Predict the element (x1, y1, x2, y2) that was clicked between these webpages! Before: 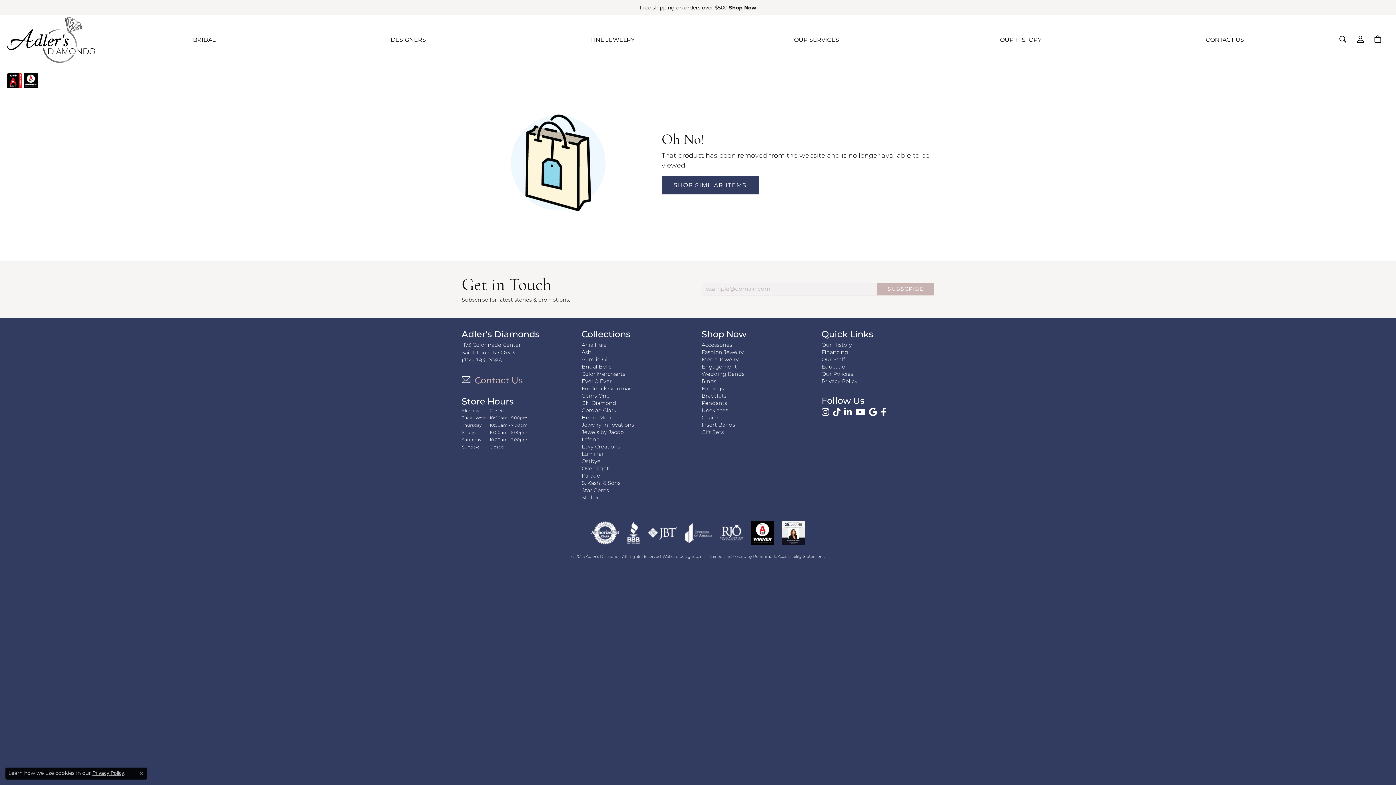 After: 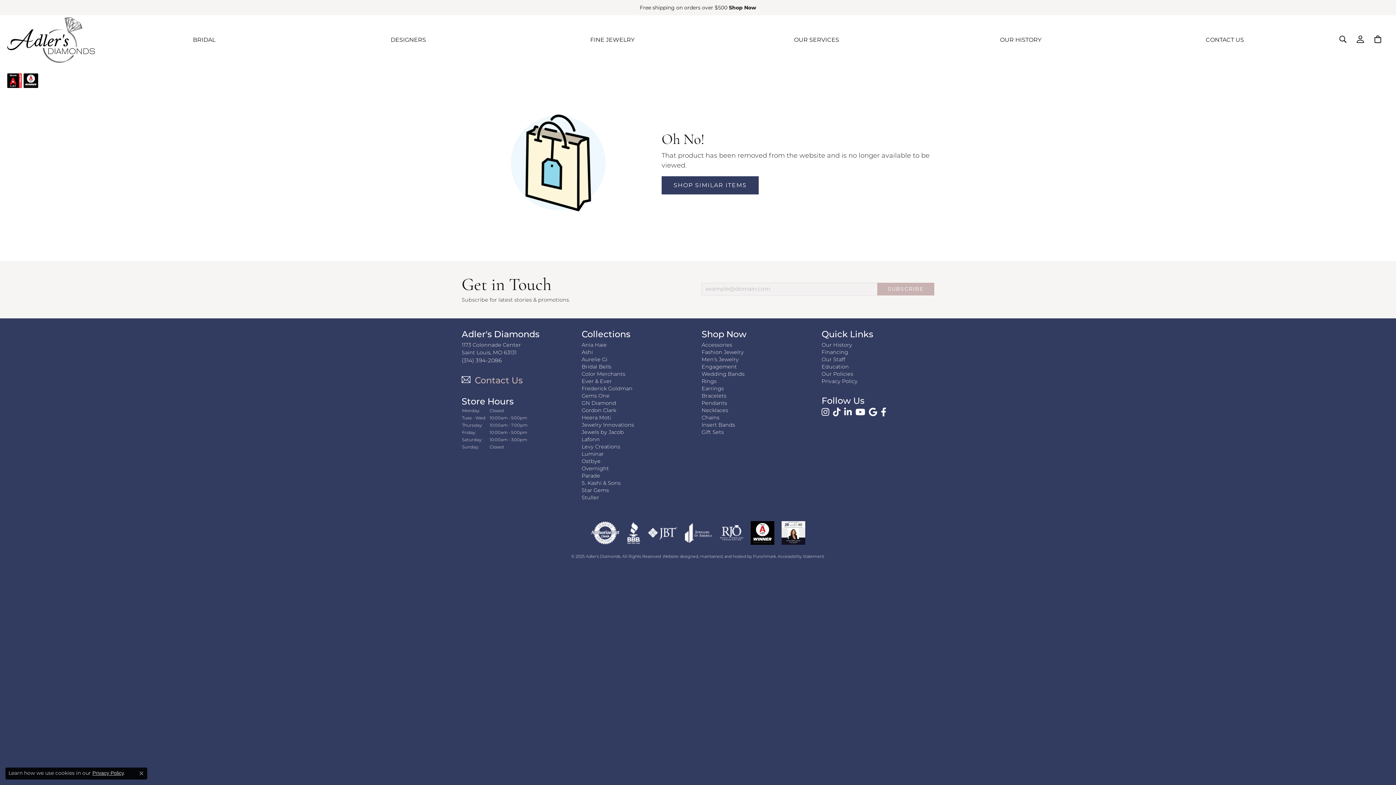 Action: bbox: (881, 408, 886, 416) label: Follow us on facebook